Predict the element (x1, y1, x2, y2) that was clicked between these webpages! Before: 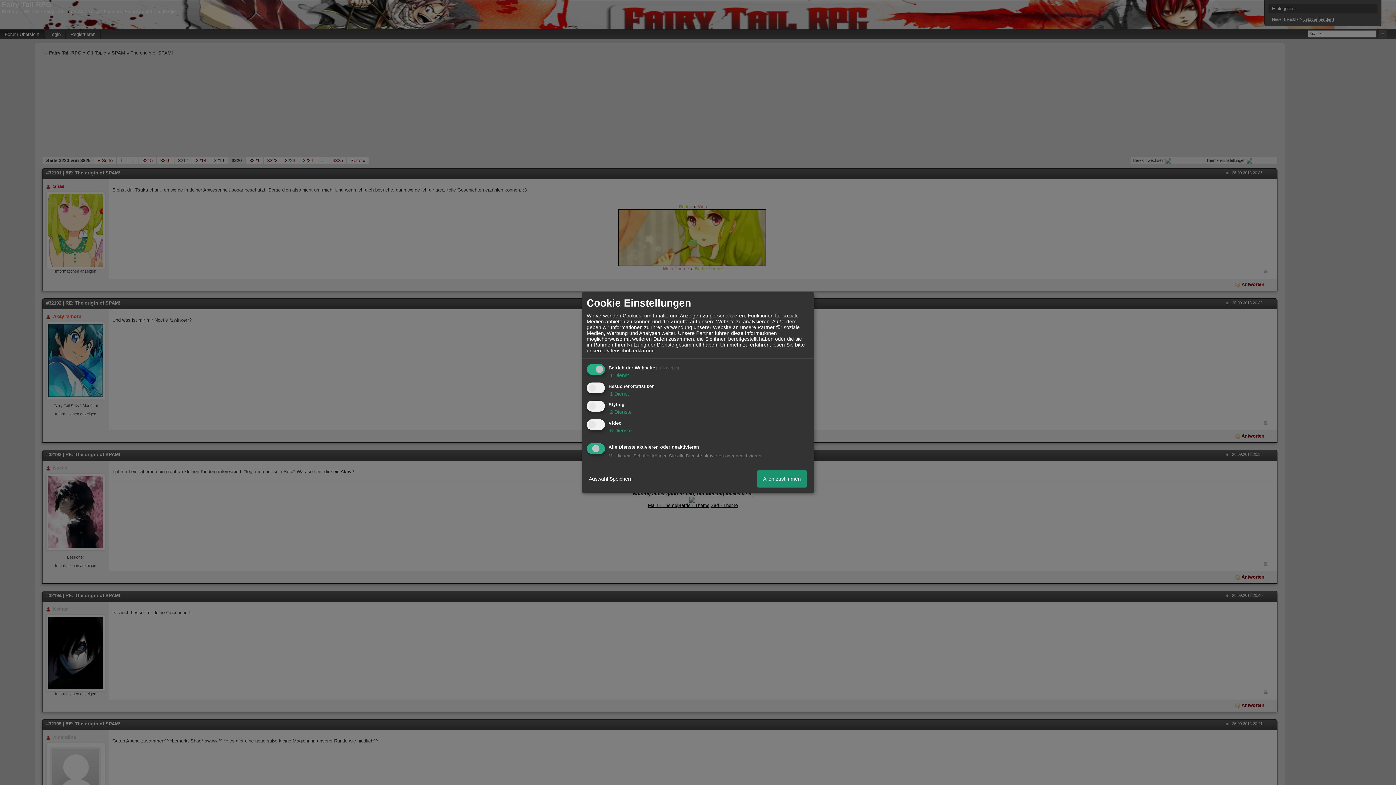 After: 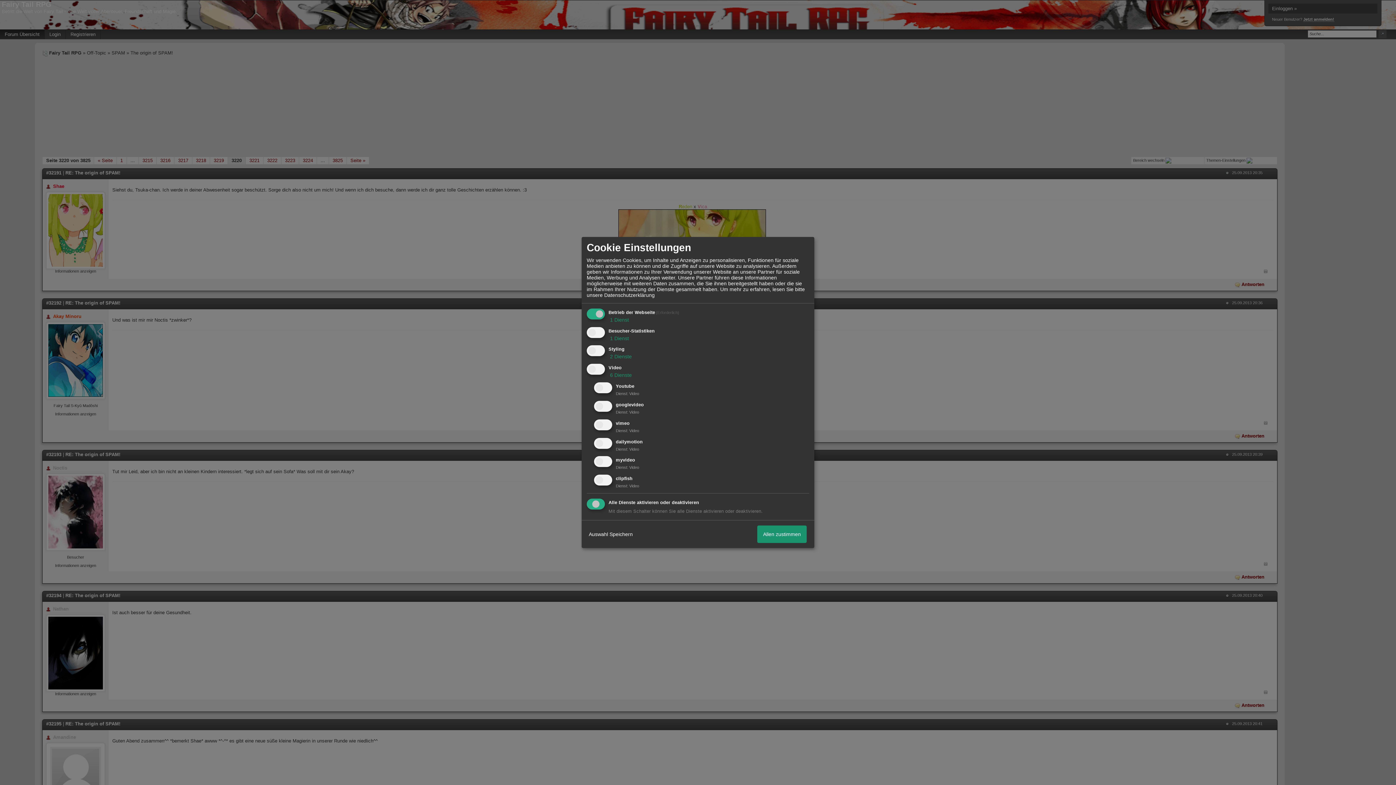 Action: bbox: (608, 427, 632, 433) label:  6 Dienste